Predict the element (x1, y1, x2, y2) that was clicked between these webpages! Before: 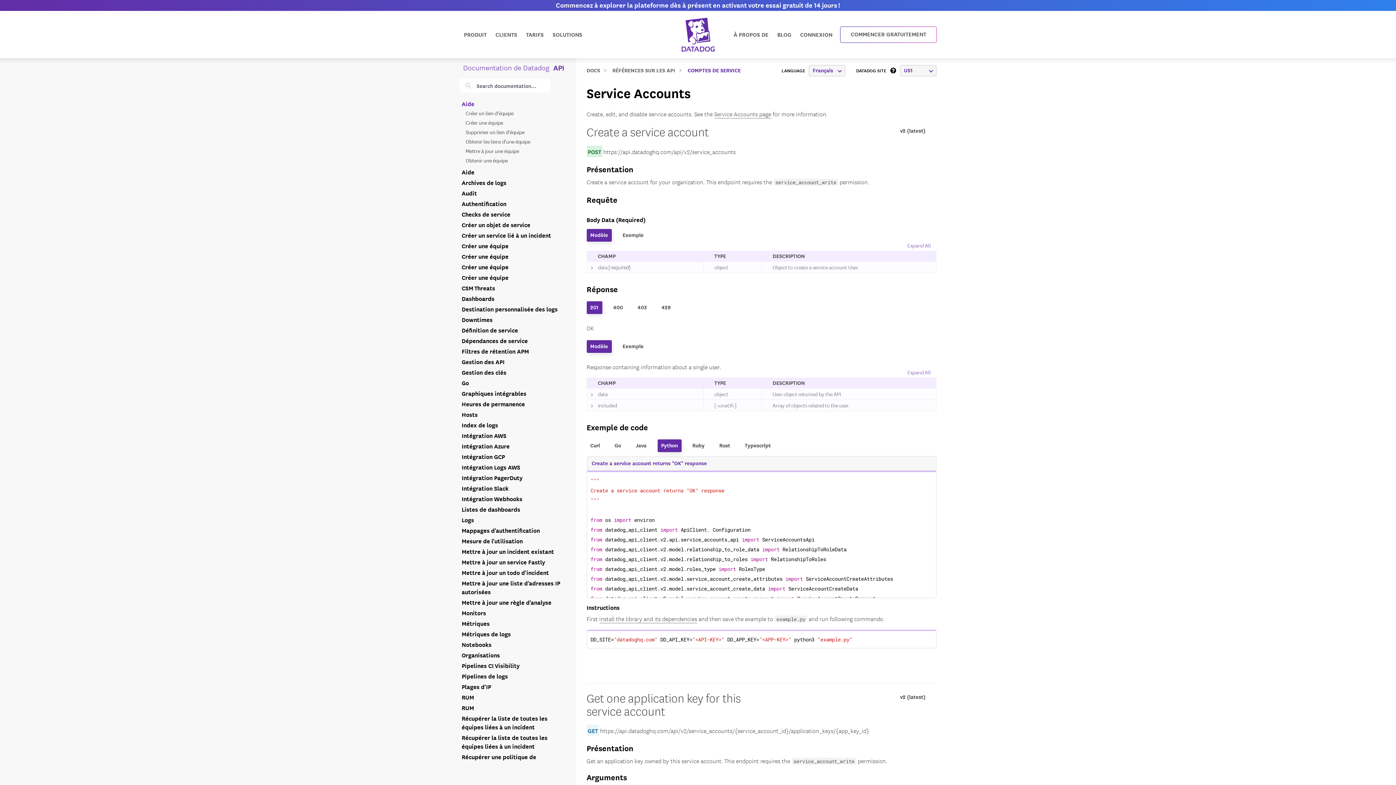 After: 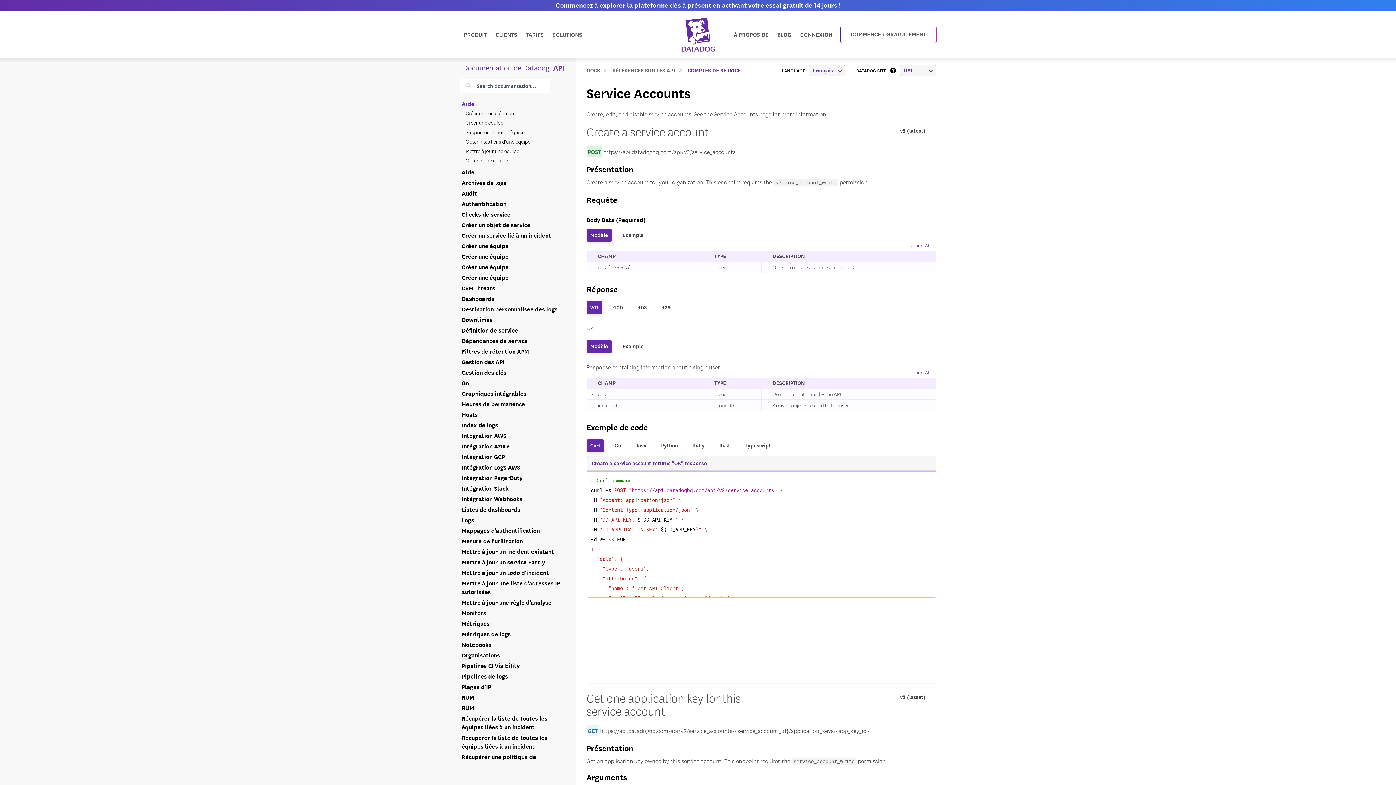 Action: label: Curl bbox: (586, 439, 603, 452)